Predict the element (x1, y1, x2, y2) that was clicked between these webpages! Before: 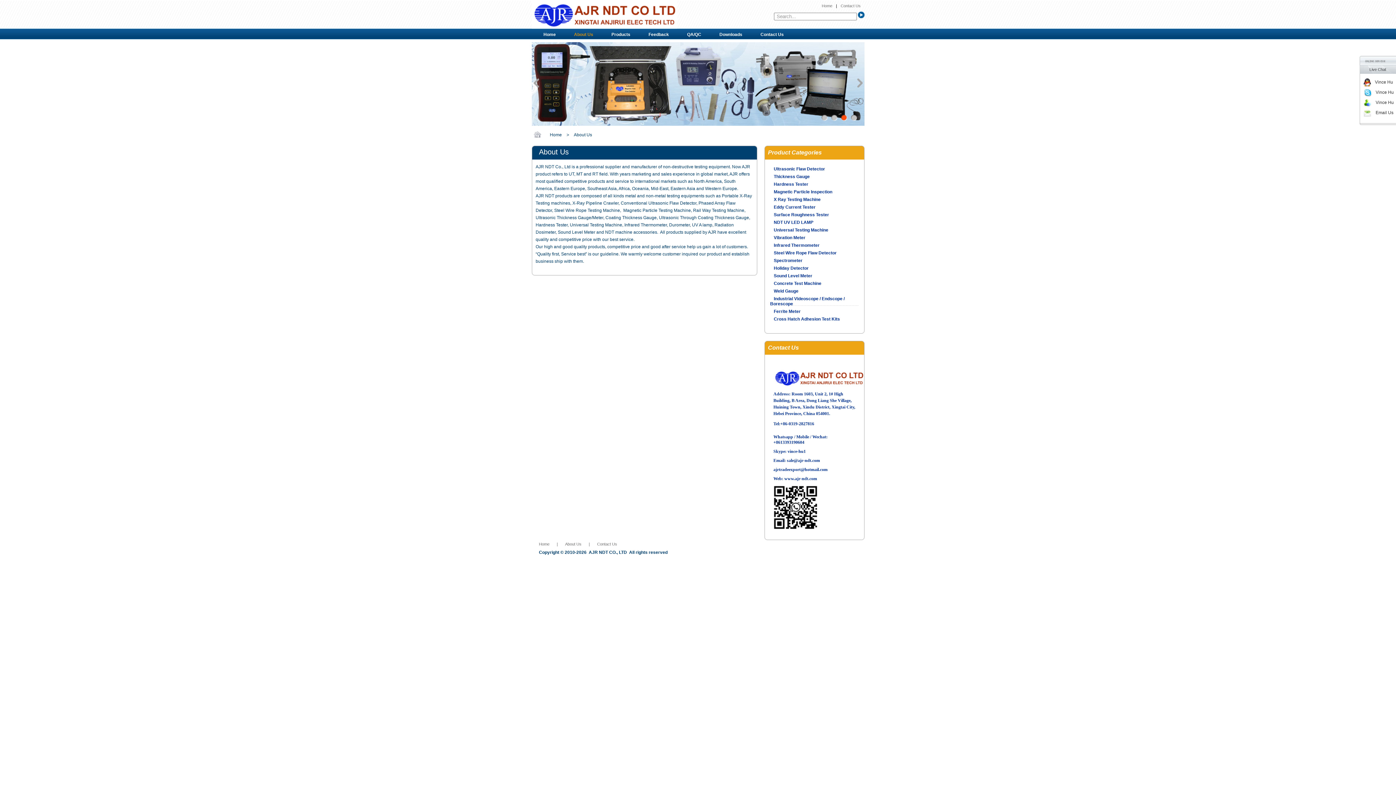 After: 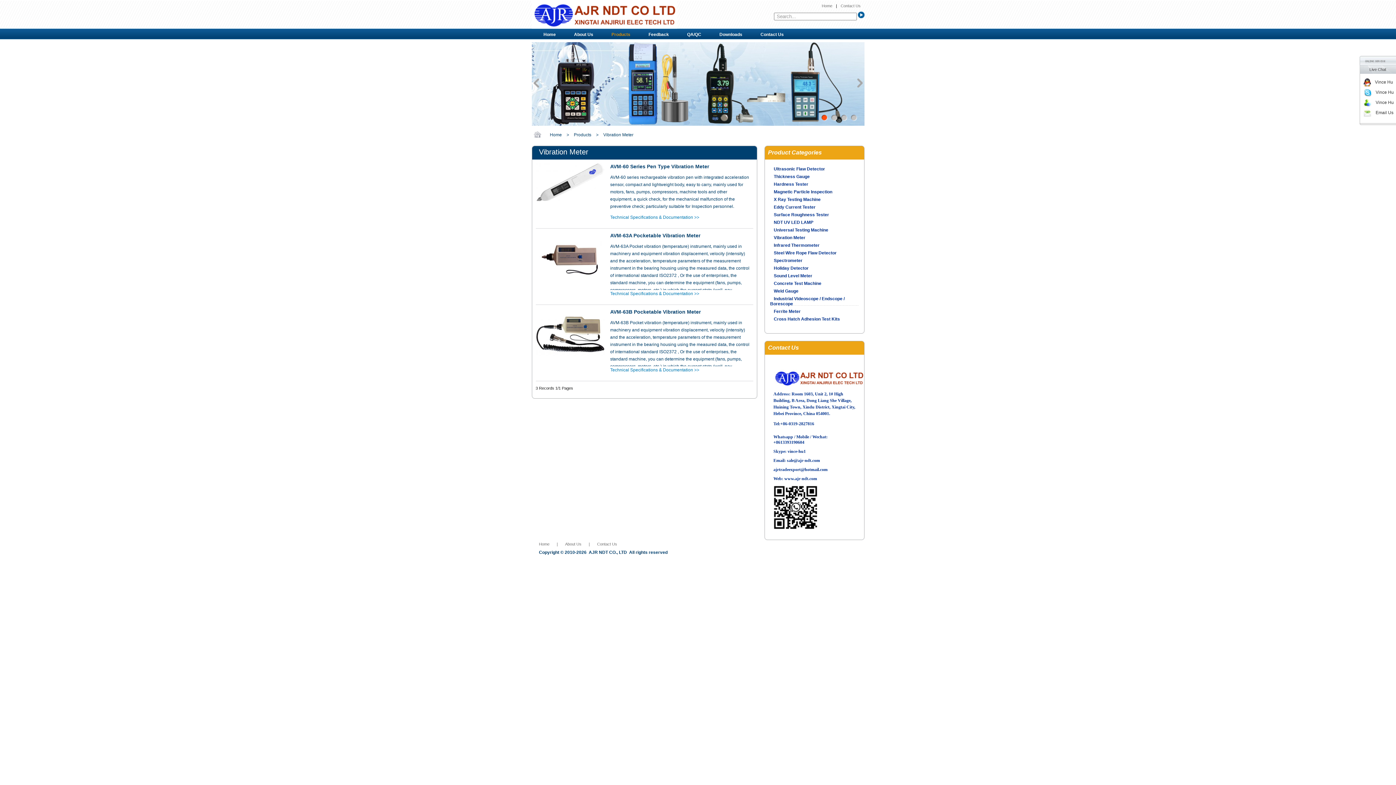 Action: label: Vibration Meter bbox: (770, 234, 859, 241)